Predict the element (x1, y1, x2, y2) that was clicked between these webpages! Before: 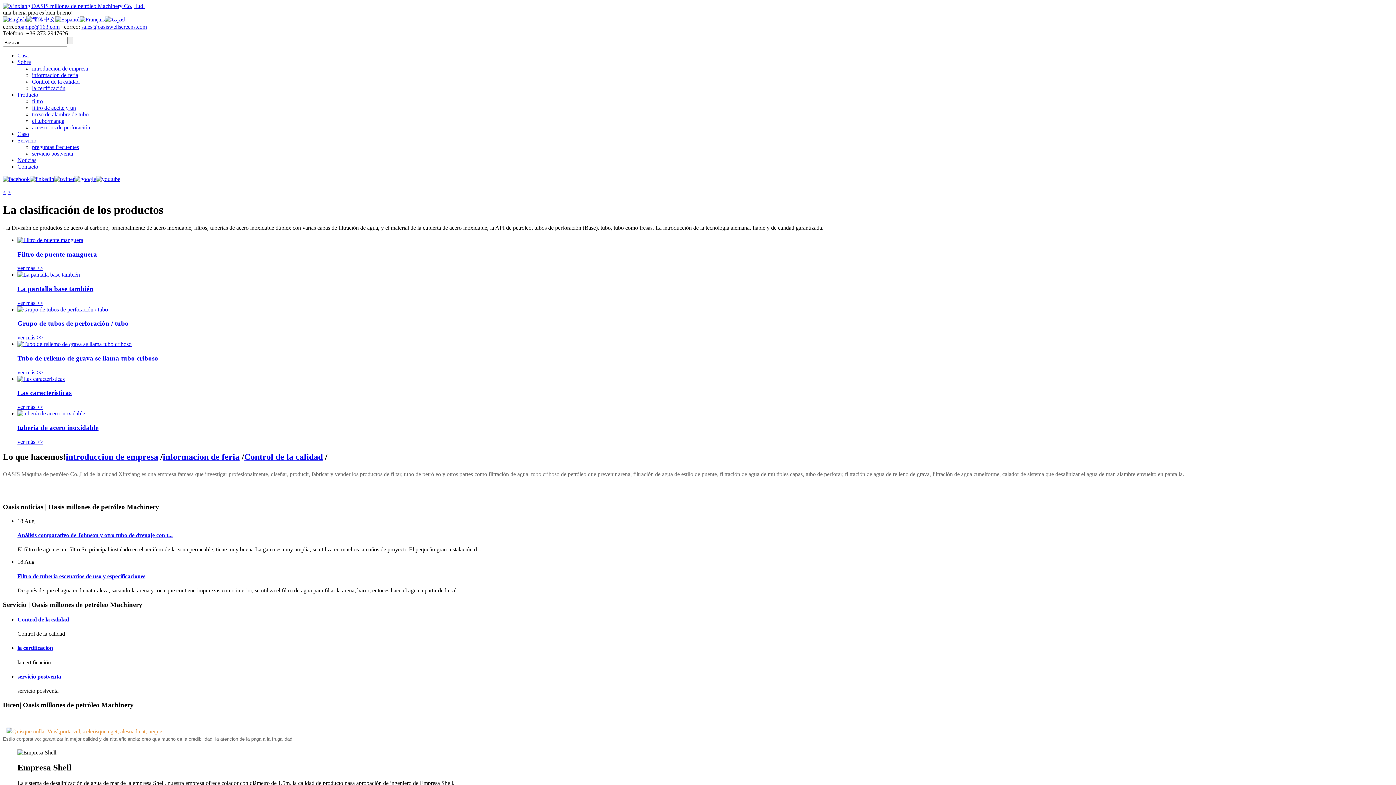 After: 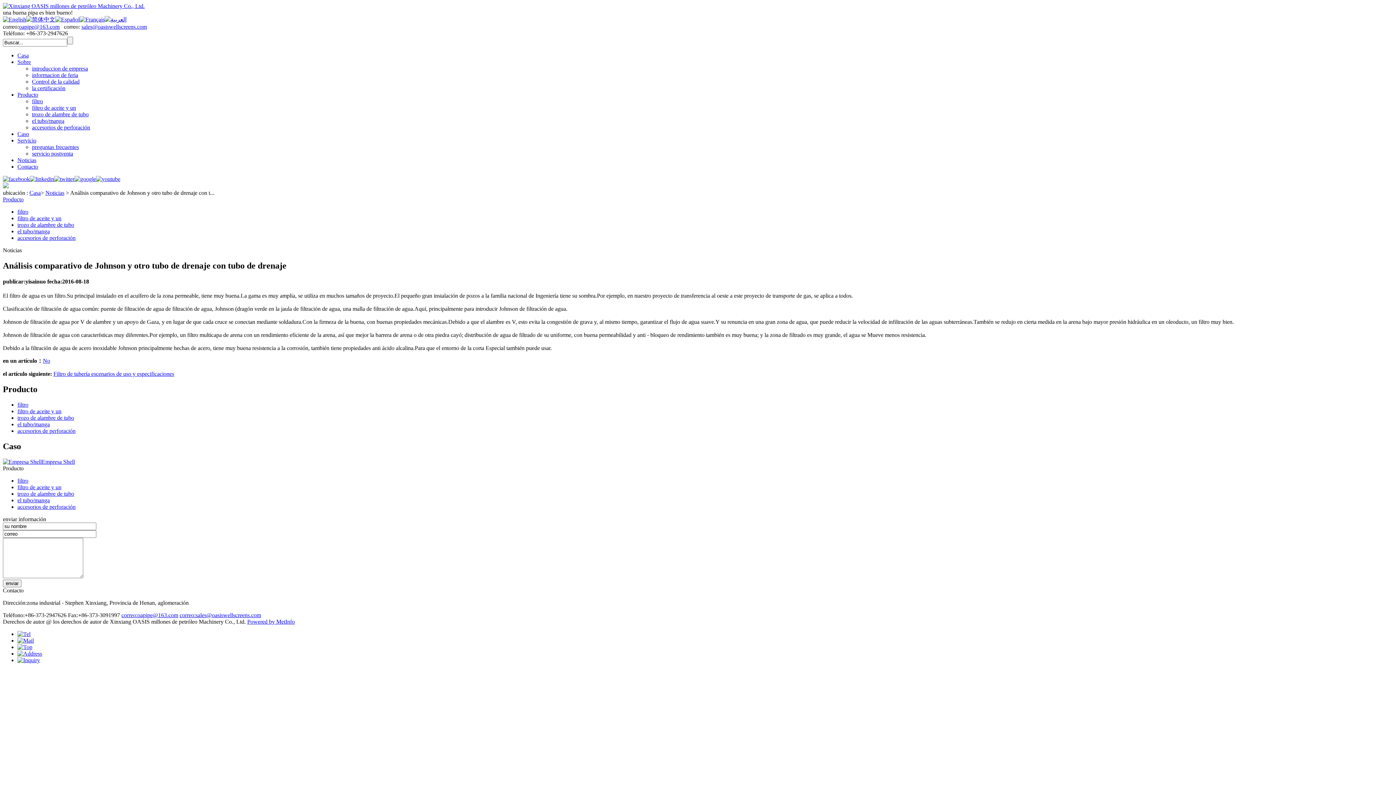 Action: label: Análisis comparativo de Johnson y otro tubo de drenaje con t... bbox: (17, 532, 172, 538)